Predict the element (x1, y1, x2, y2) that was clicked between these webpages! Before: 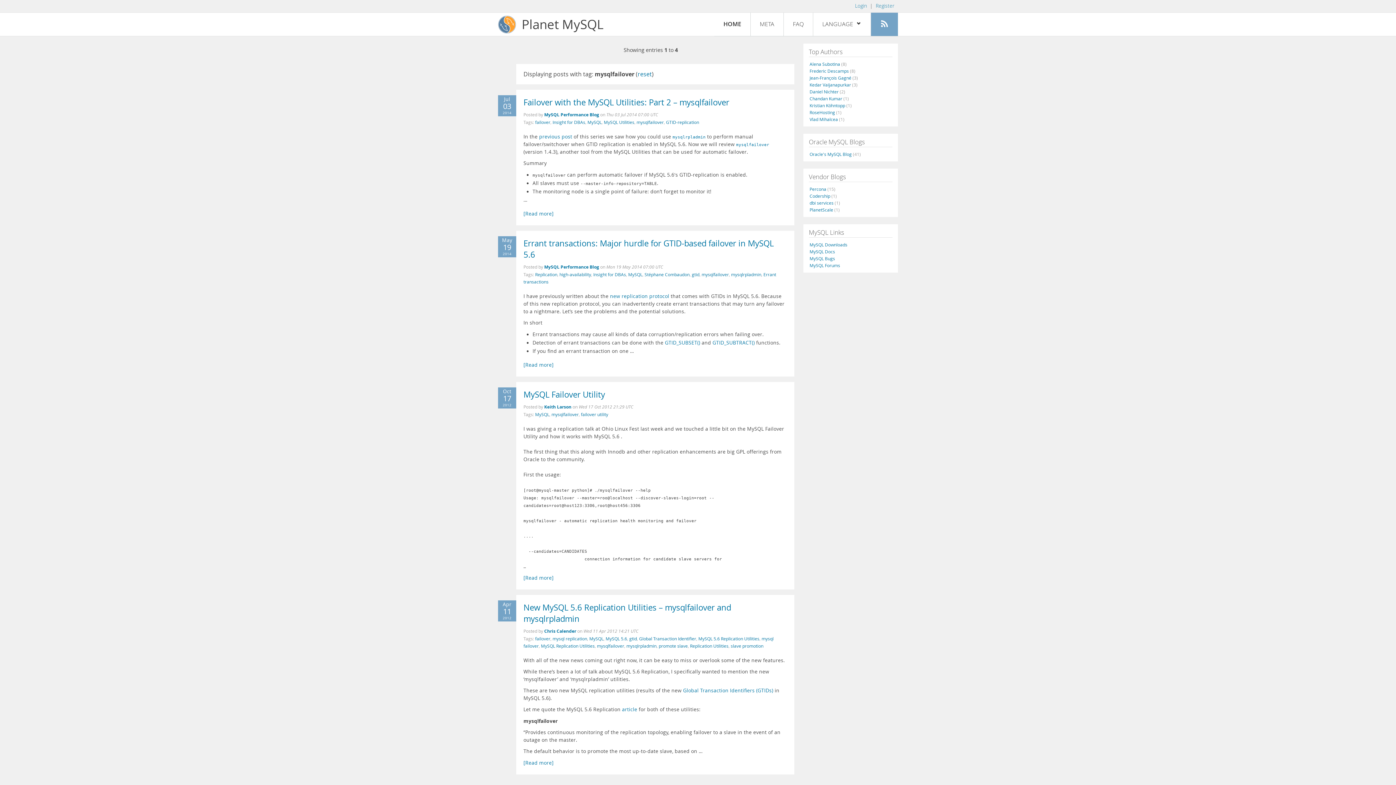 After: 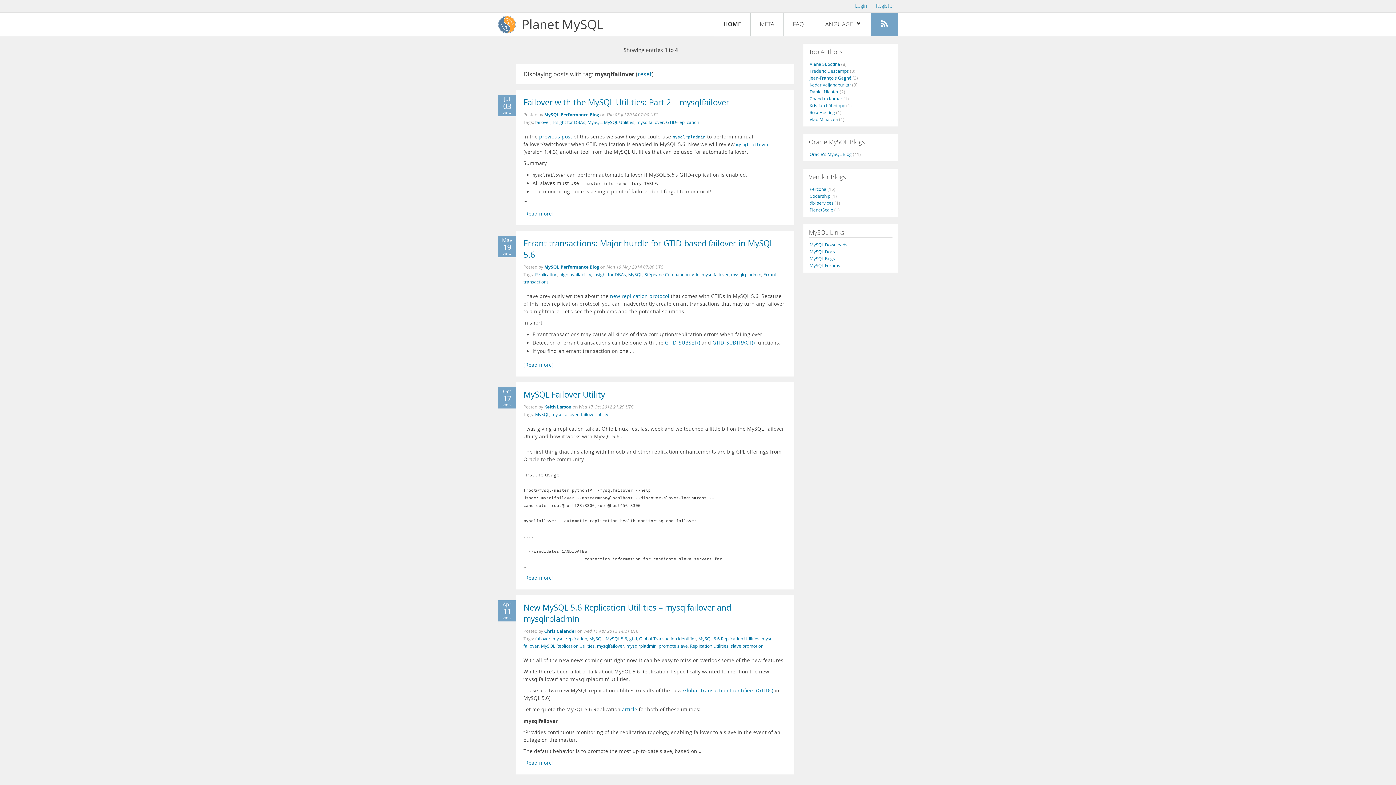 Action: label: mysqlfailover bbox: (636, 119, 664, 125)